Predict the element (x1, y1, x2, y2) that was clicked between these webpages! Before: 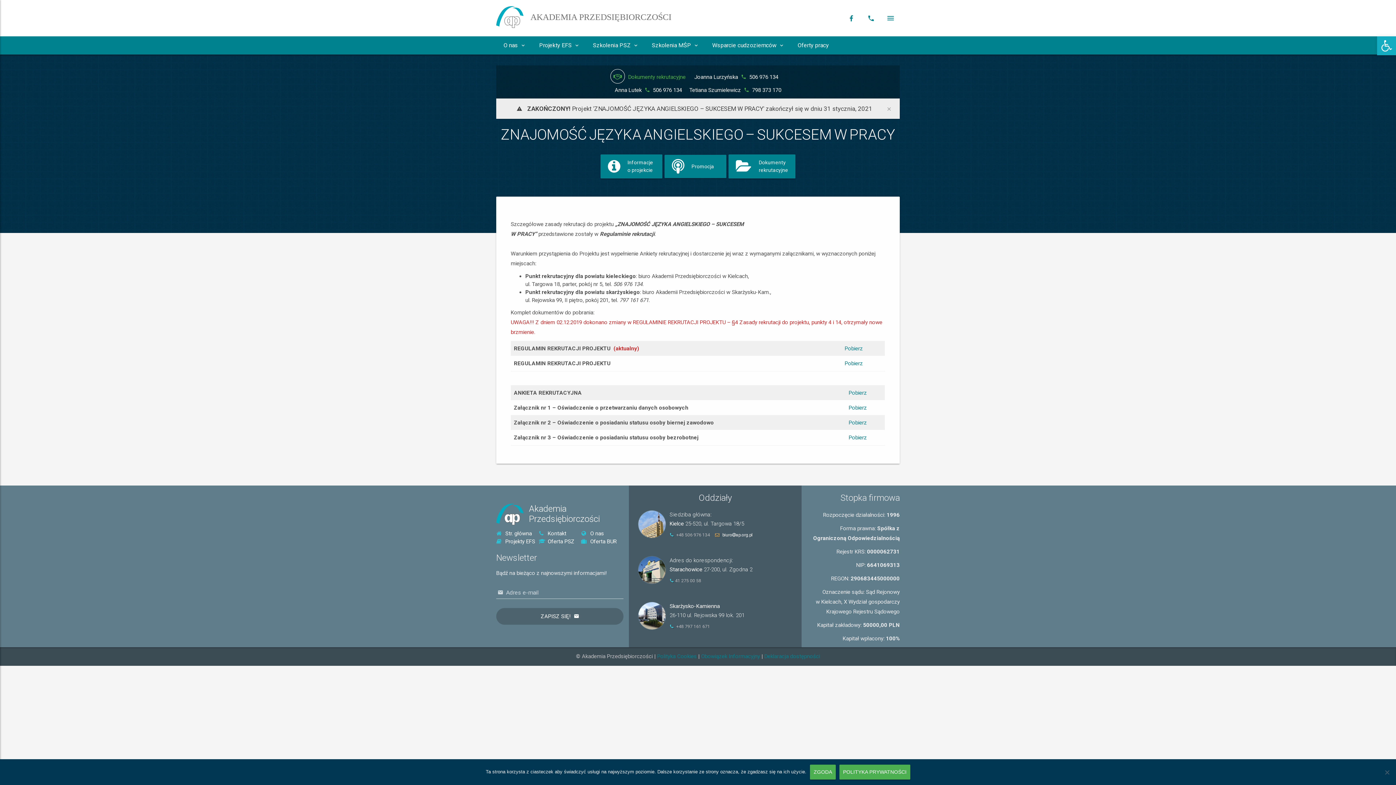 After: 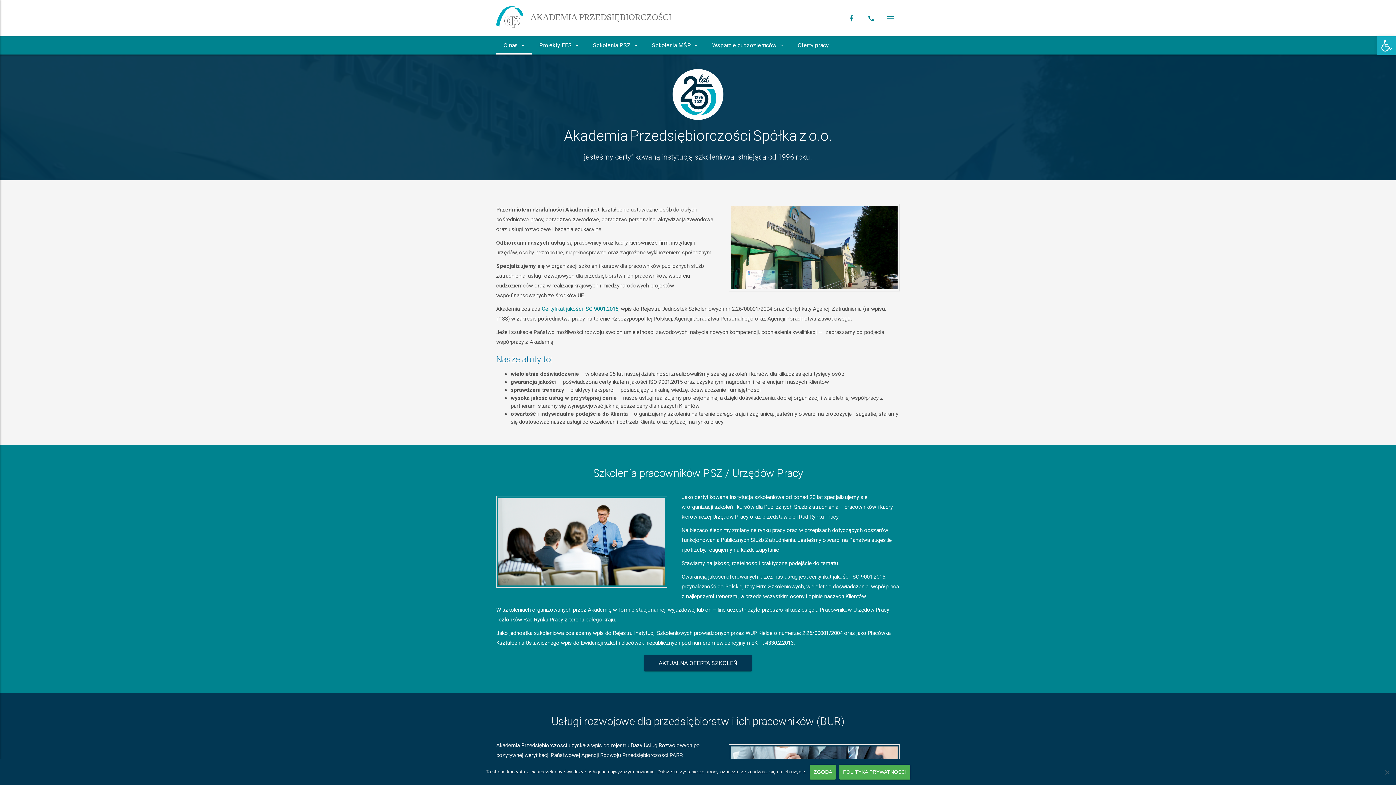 Action: bbox: (581, 529, 623, 537) label: O nas